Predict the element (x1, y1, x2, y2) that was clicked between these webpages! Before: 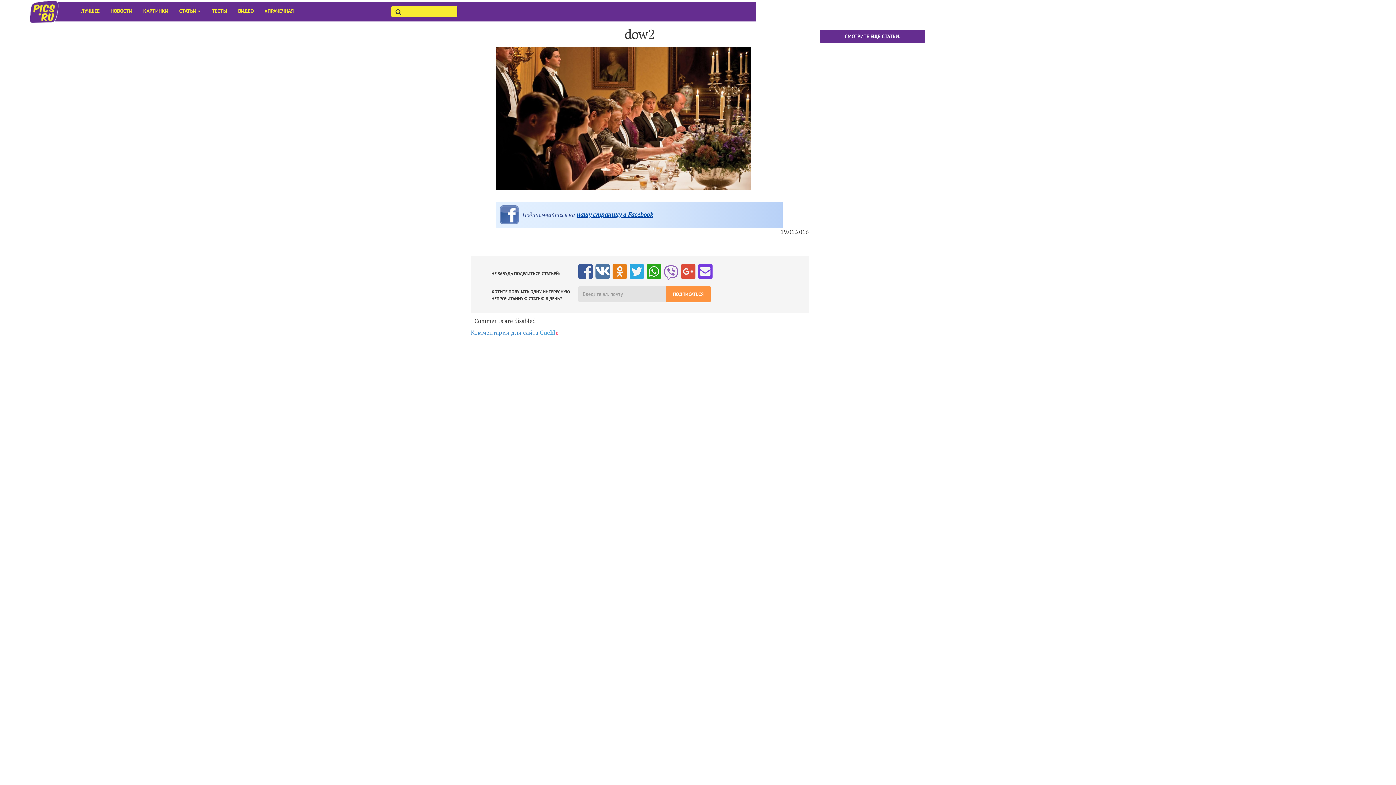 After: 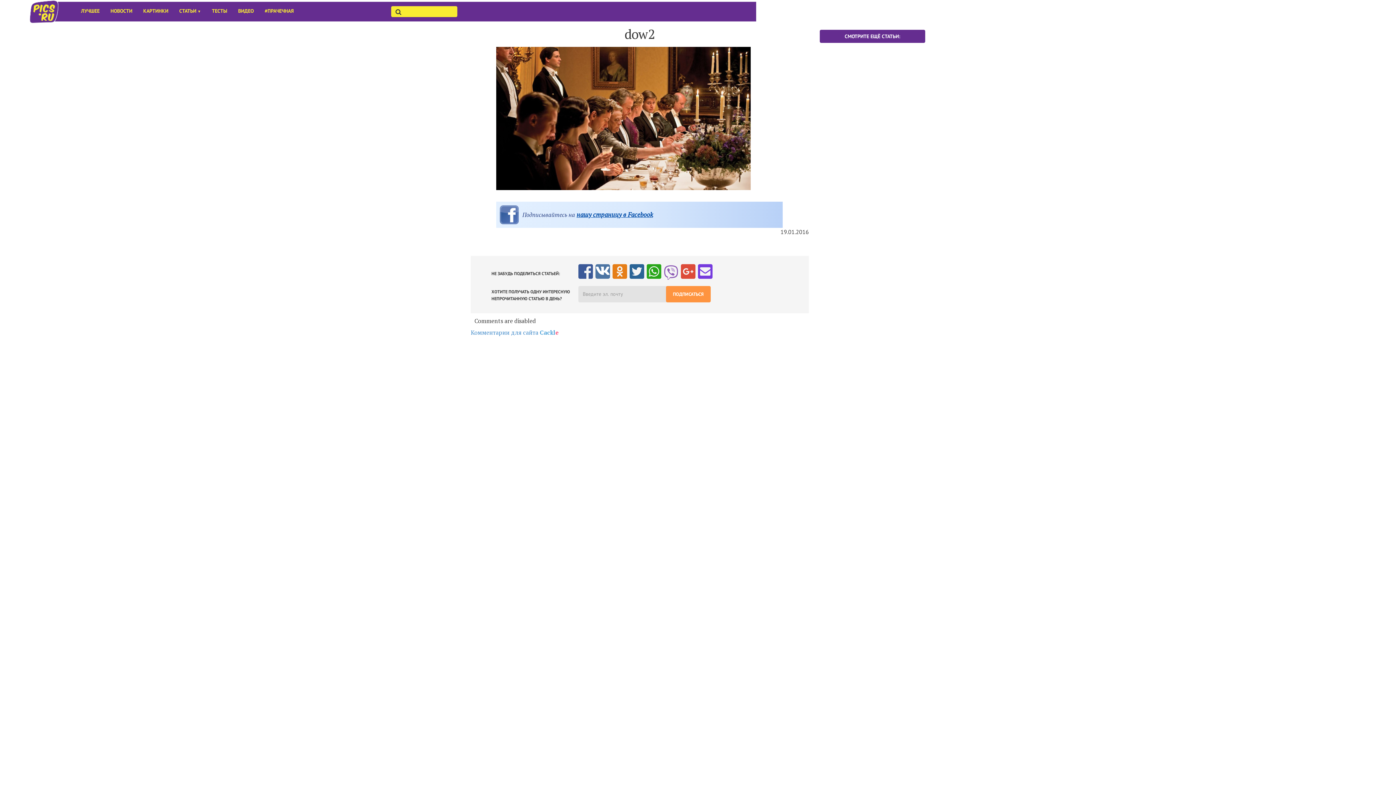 Action: bbox: (629, 263, 644, 277)